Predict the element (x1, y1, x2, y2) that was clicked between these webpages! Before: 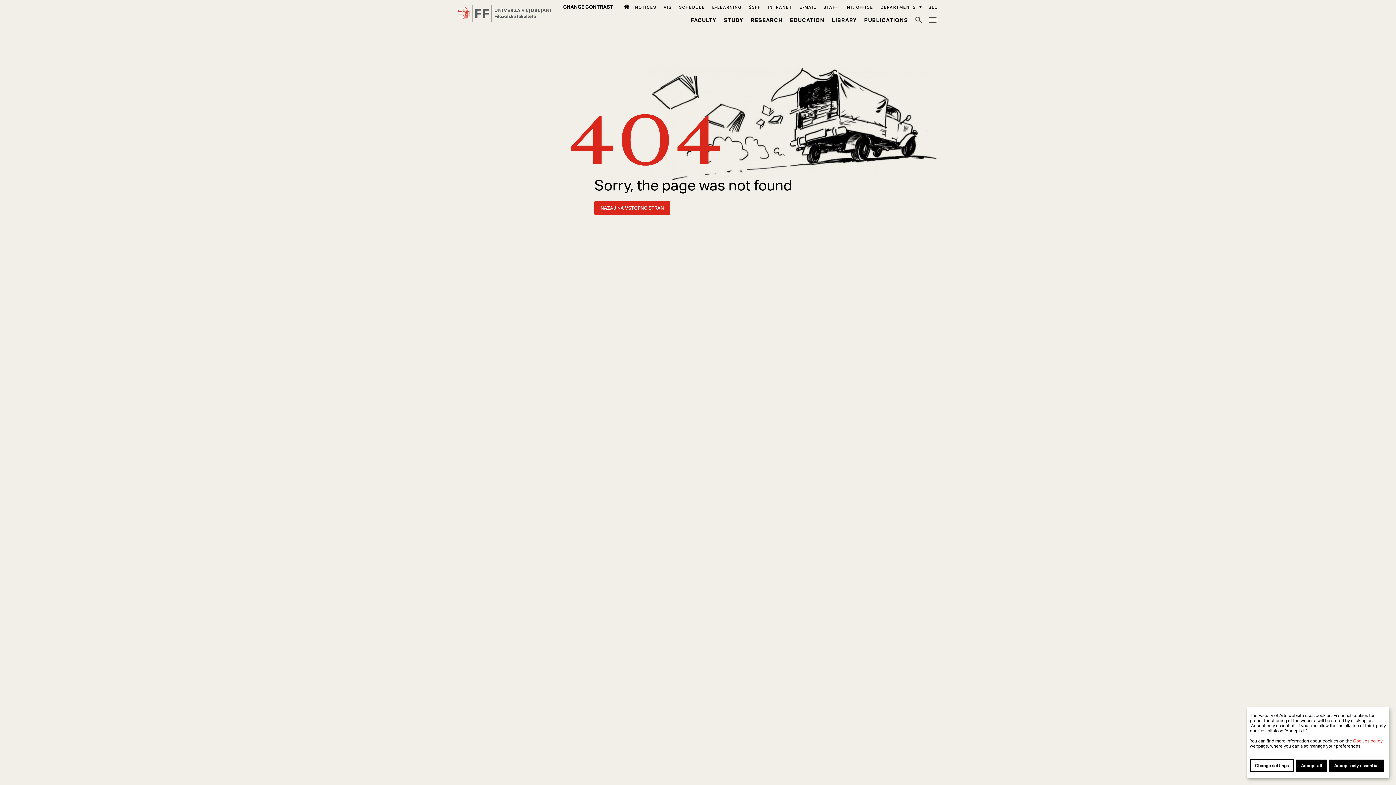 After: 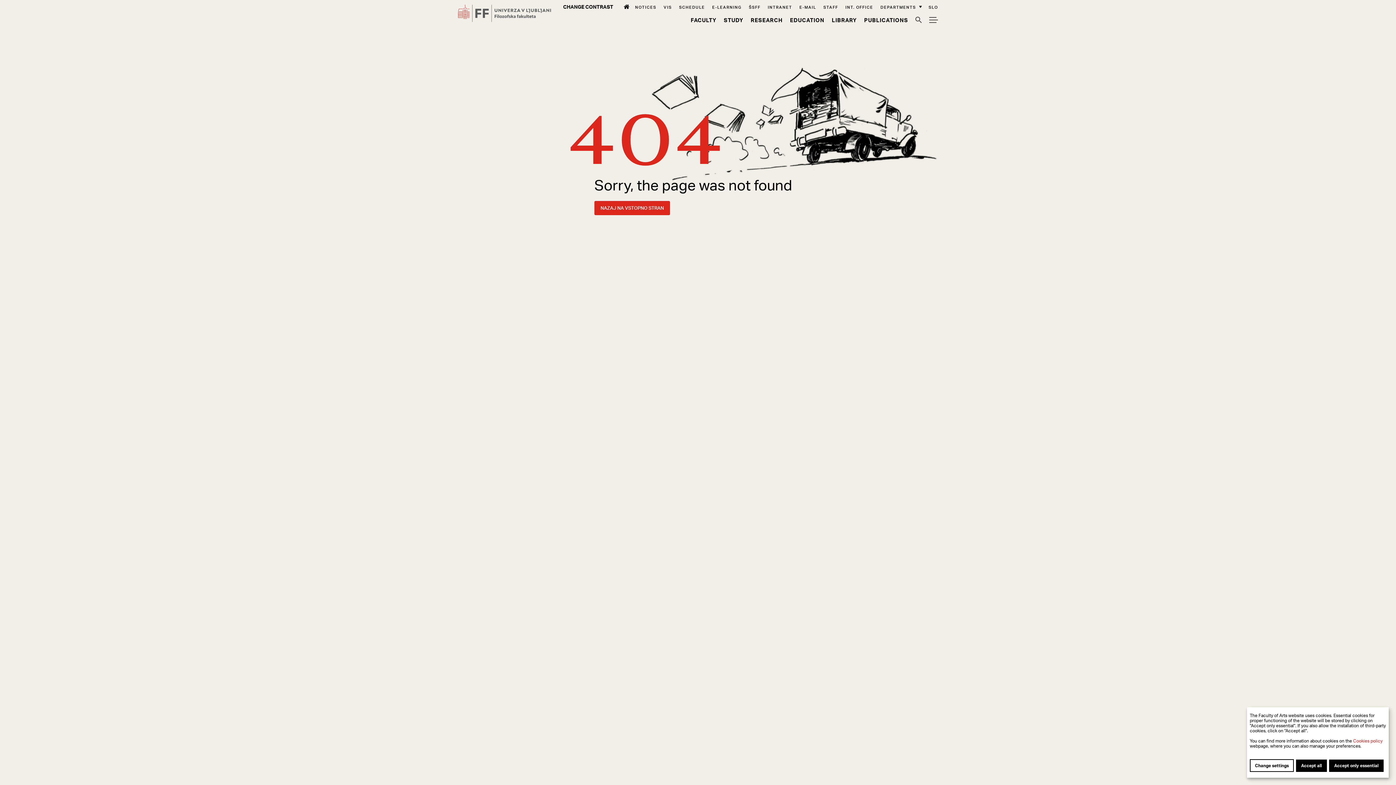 Action: label: E-mail bbox: (799, 4, 816, 9)